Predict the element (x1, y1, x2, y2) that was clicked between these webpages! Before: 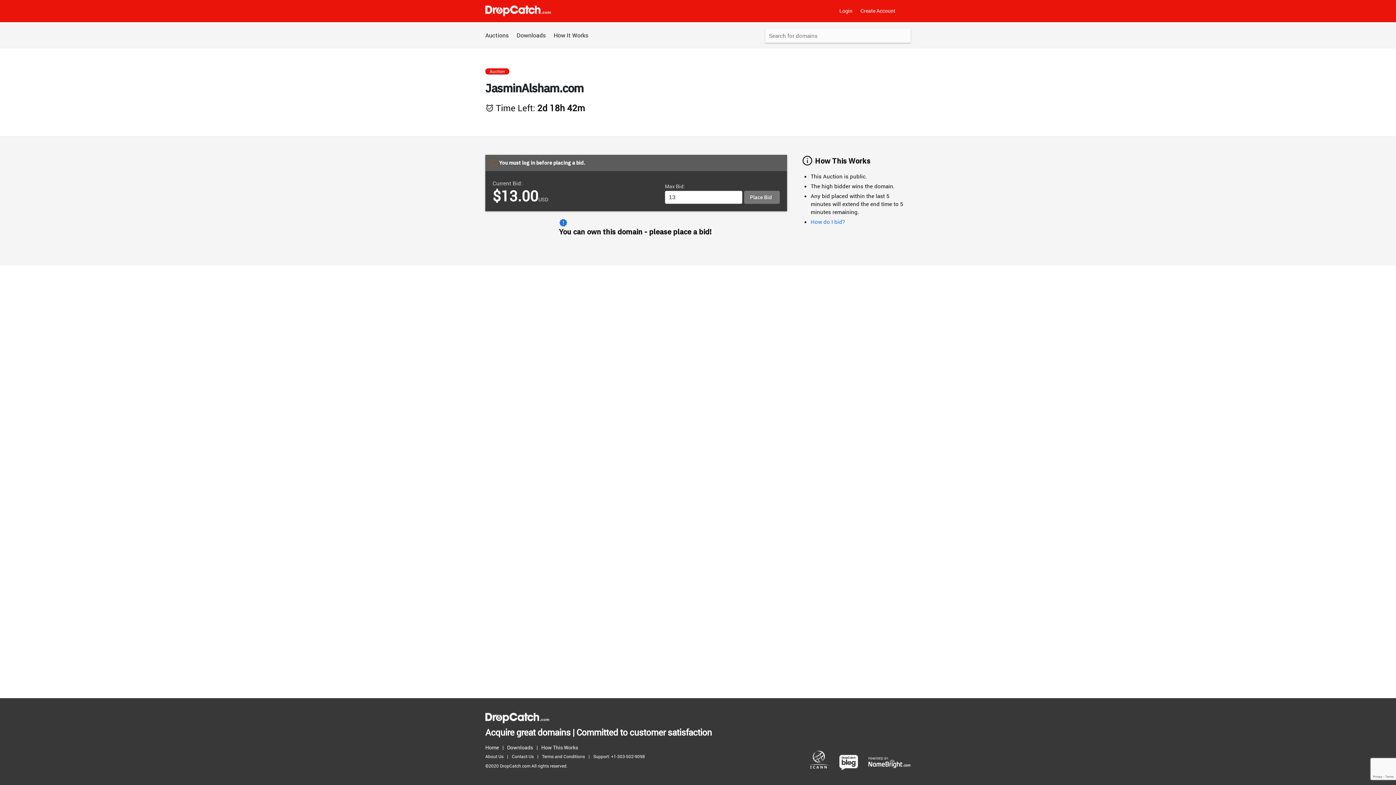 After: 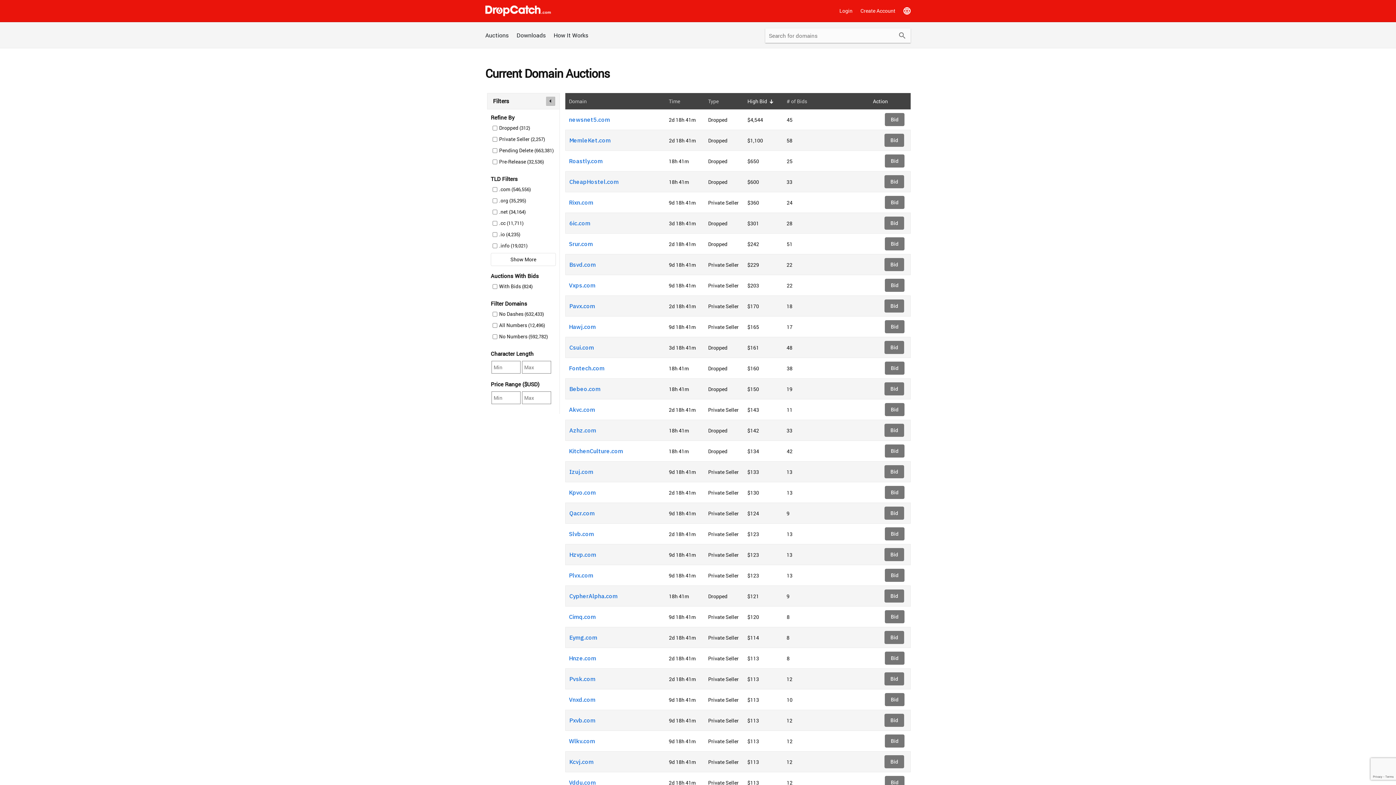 Action: bbox: (485, 5, 551, 16)